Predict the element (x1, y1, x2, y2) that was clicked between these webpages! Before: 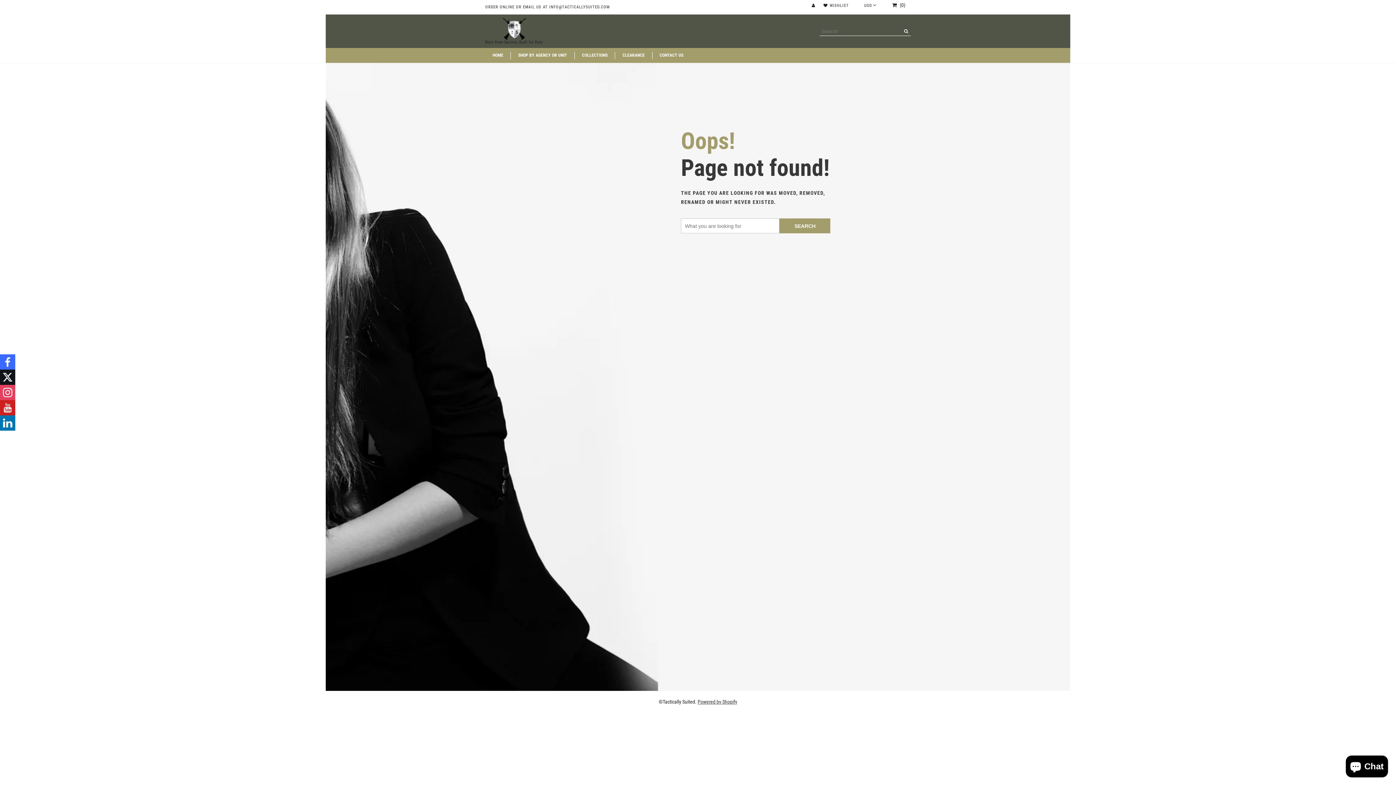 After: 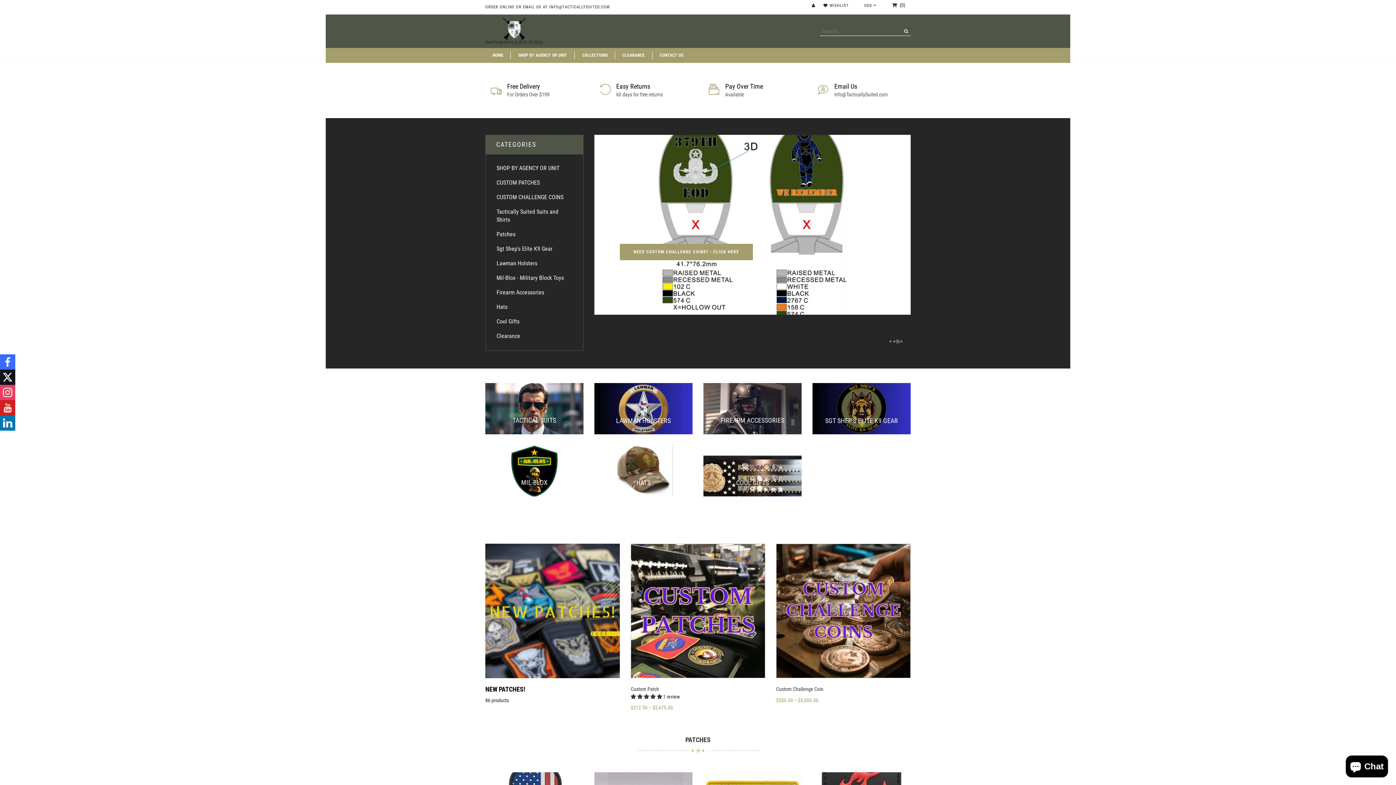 Action: bbox: (492, 53, 503, 58) label: HOME